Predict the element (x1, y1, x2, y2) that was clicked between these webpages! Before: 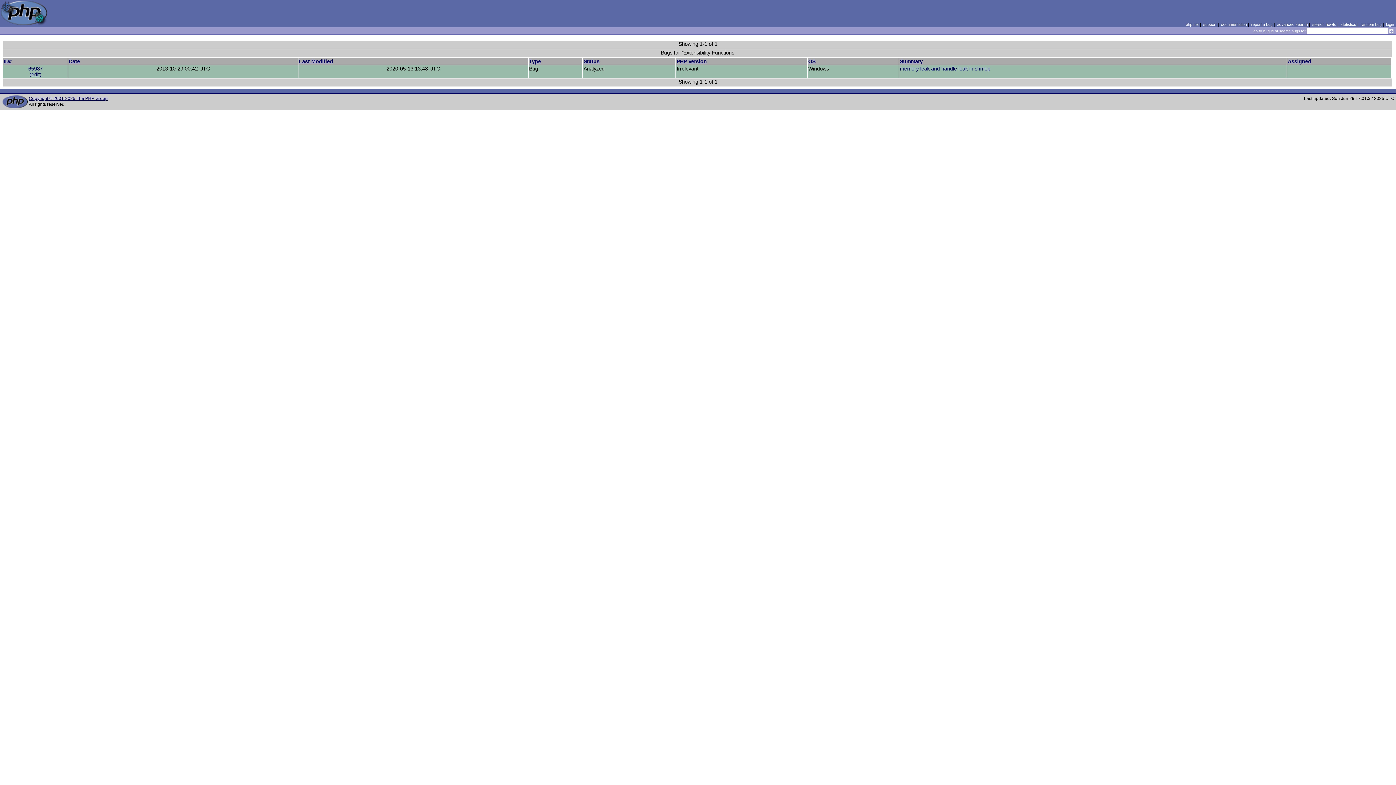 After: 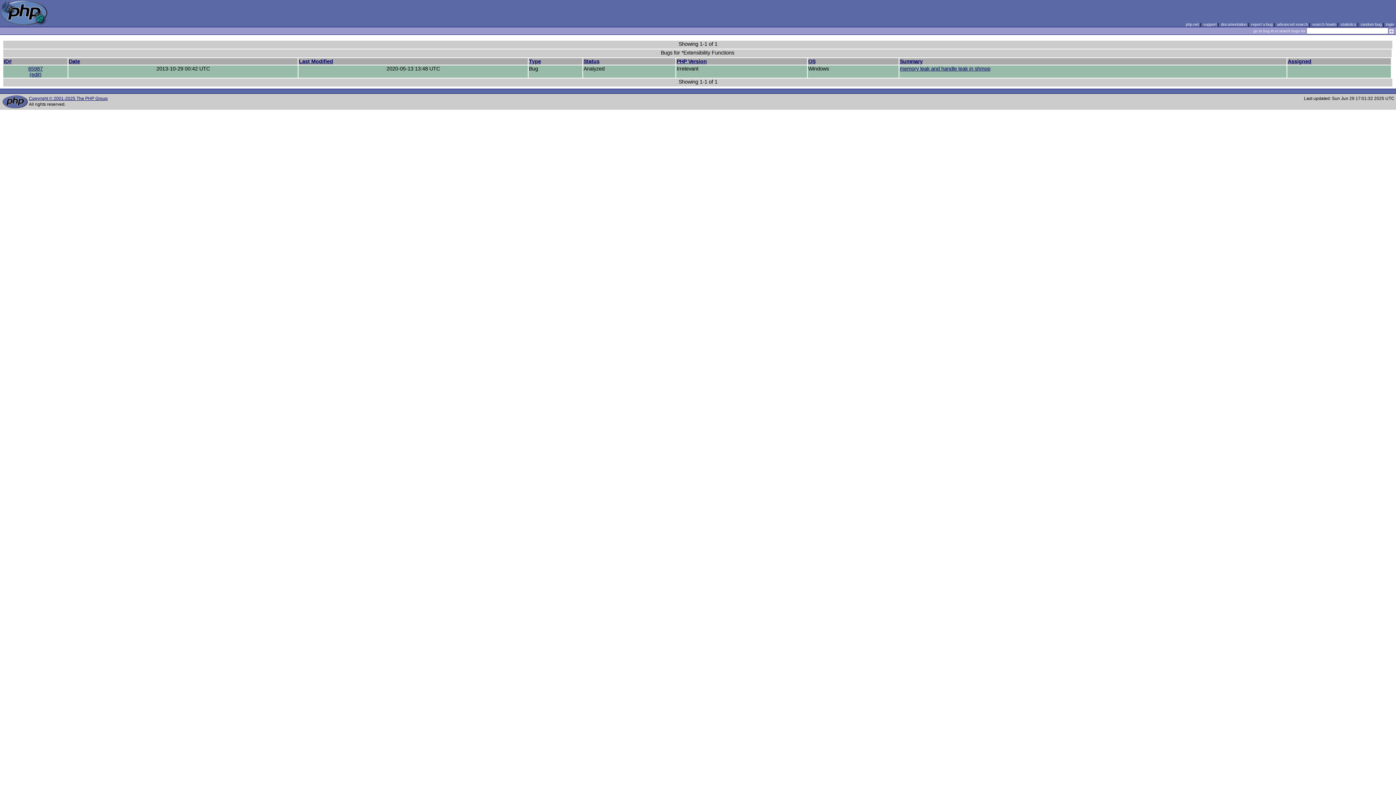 Action: label: OS bbox: (808, 58, 815, 64)